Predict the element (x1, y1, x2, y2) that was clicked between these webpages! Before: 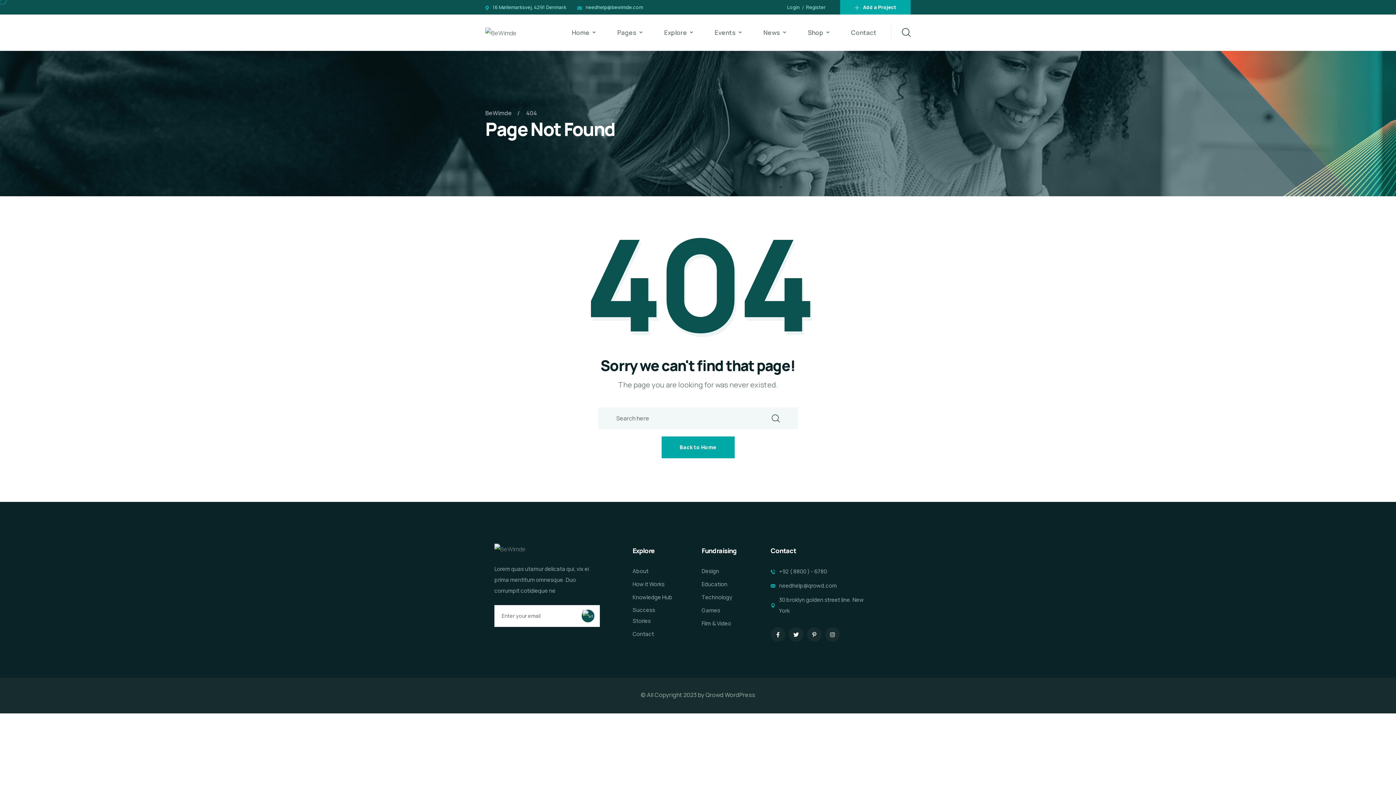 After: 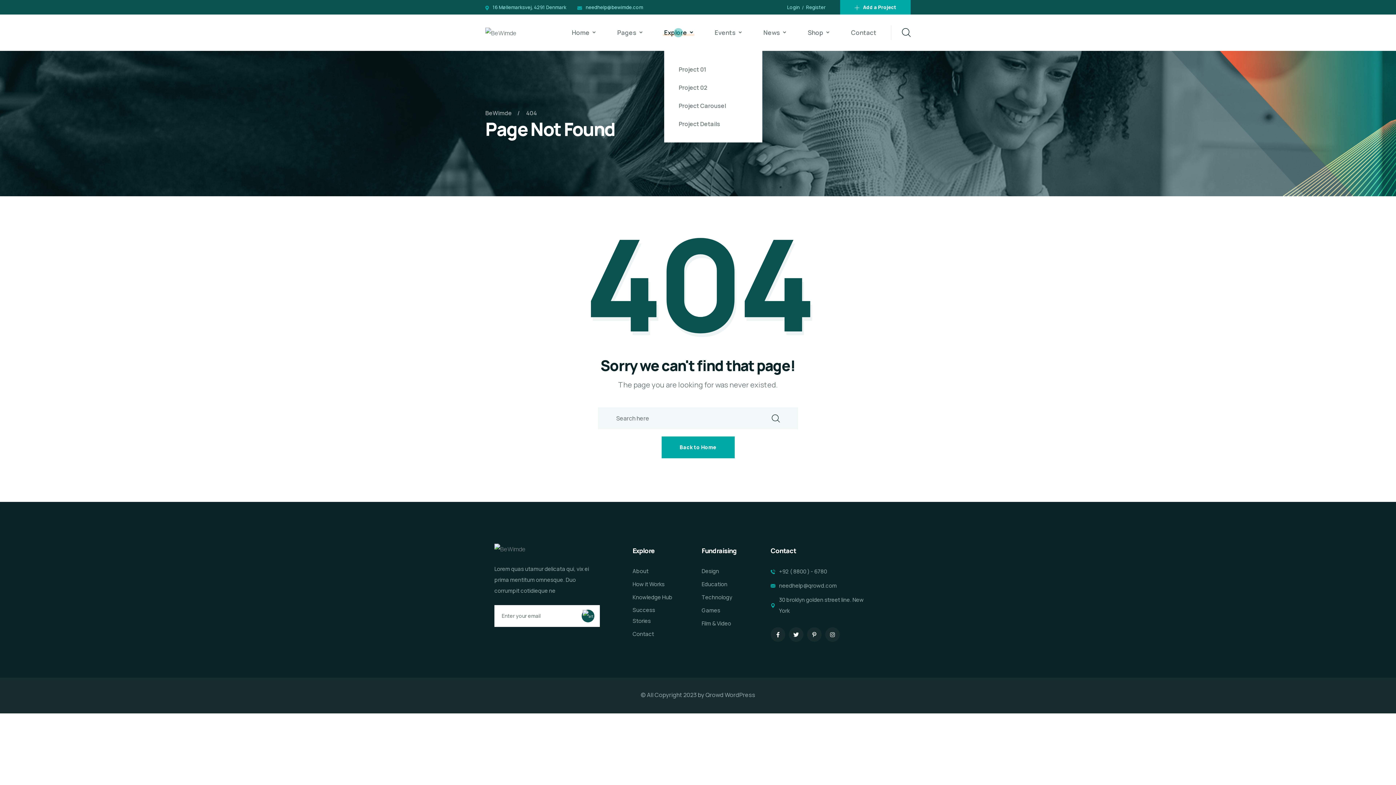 Action: label: Explore bbox: (664, 27, 693, 38)